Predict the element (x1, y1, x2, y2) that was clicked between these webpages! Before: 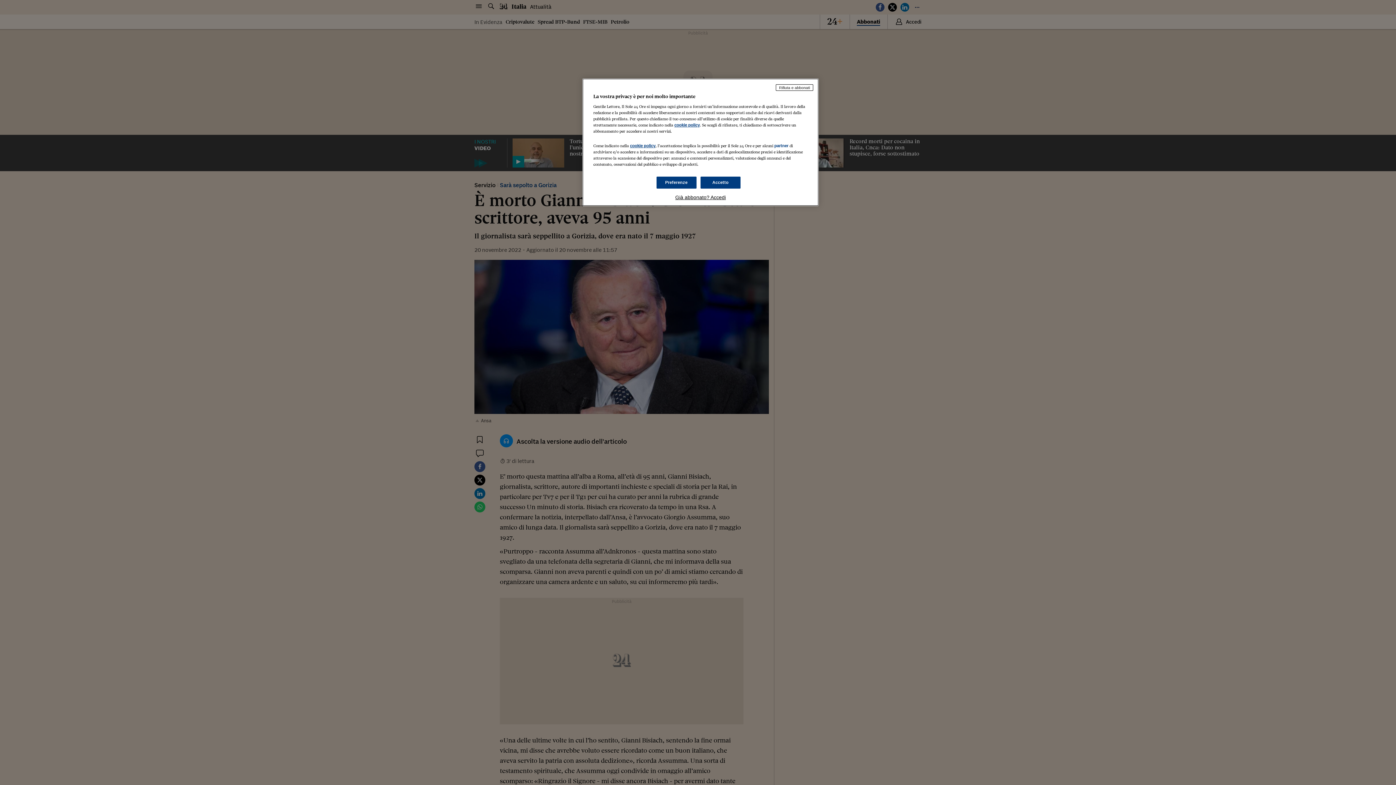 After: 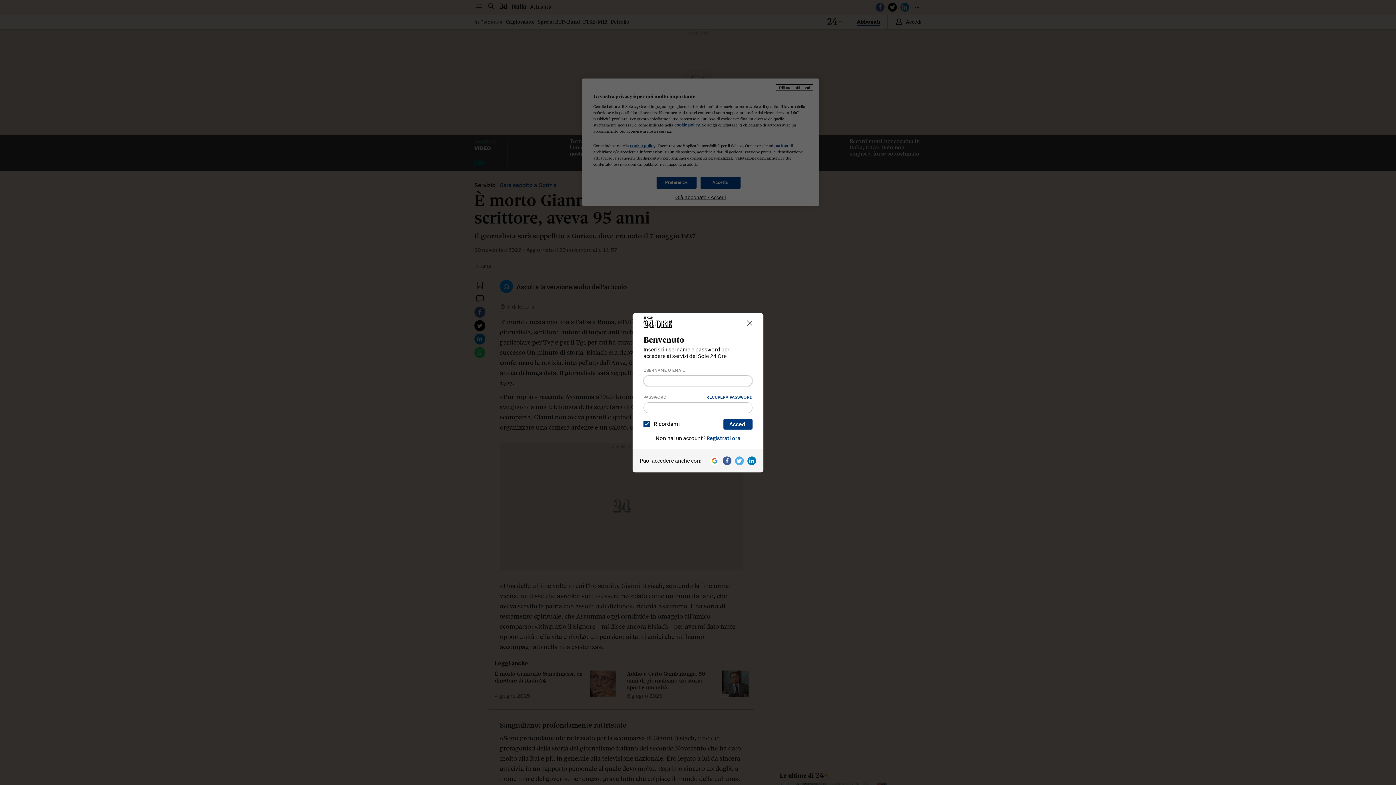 Action: bbox: (593, 194, 808, 200) label: Già abbonato? Accedi